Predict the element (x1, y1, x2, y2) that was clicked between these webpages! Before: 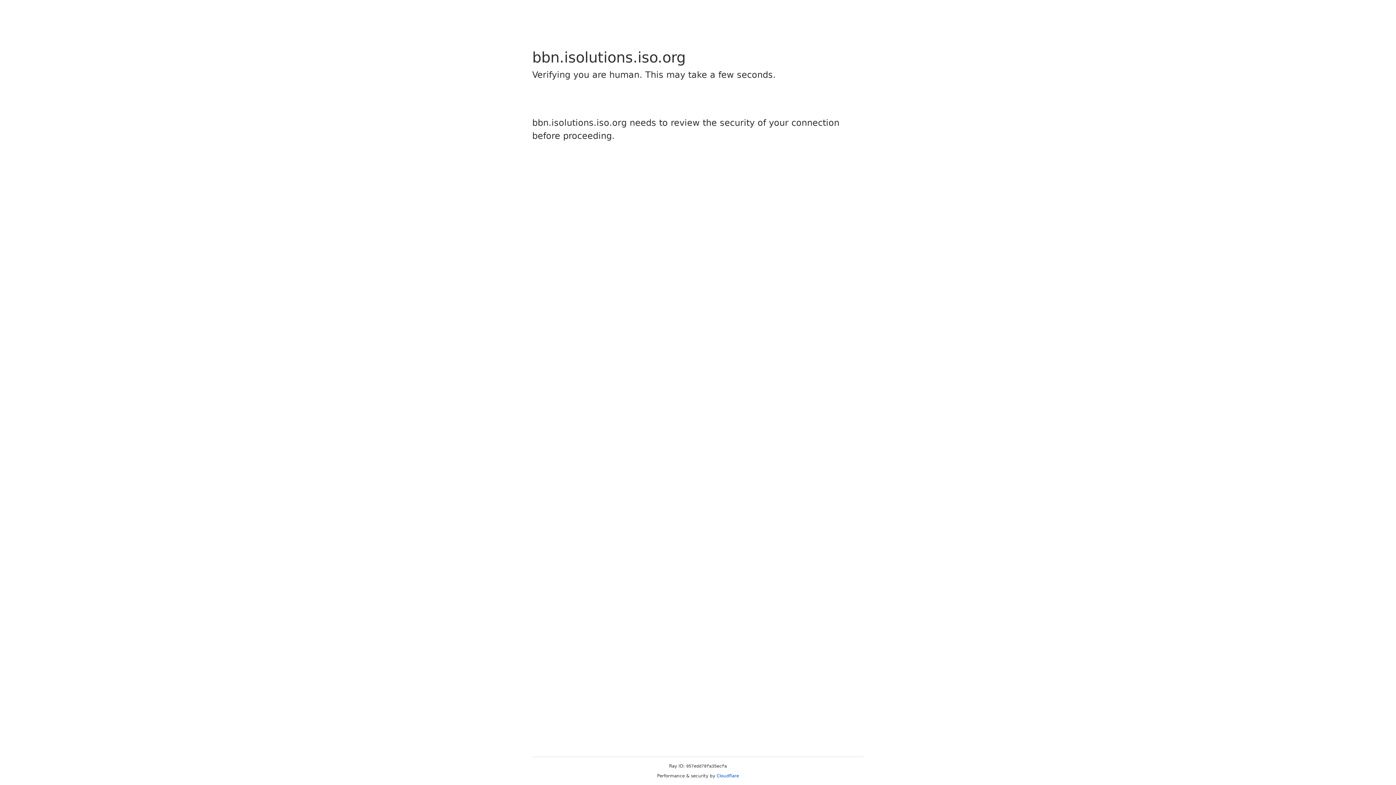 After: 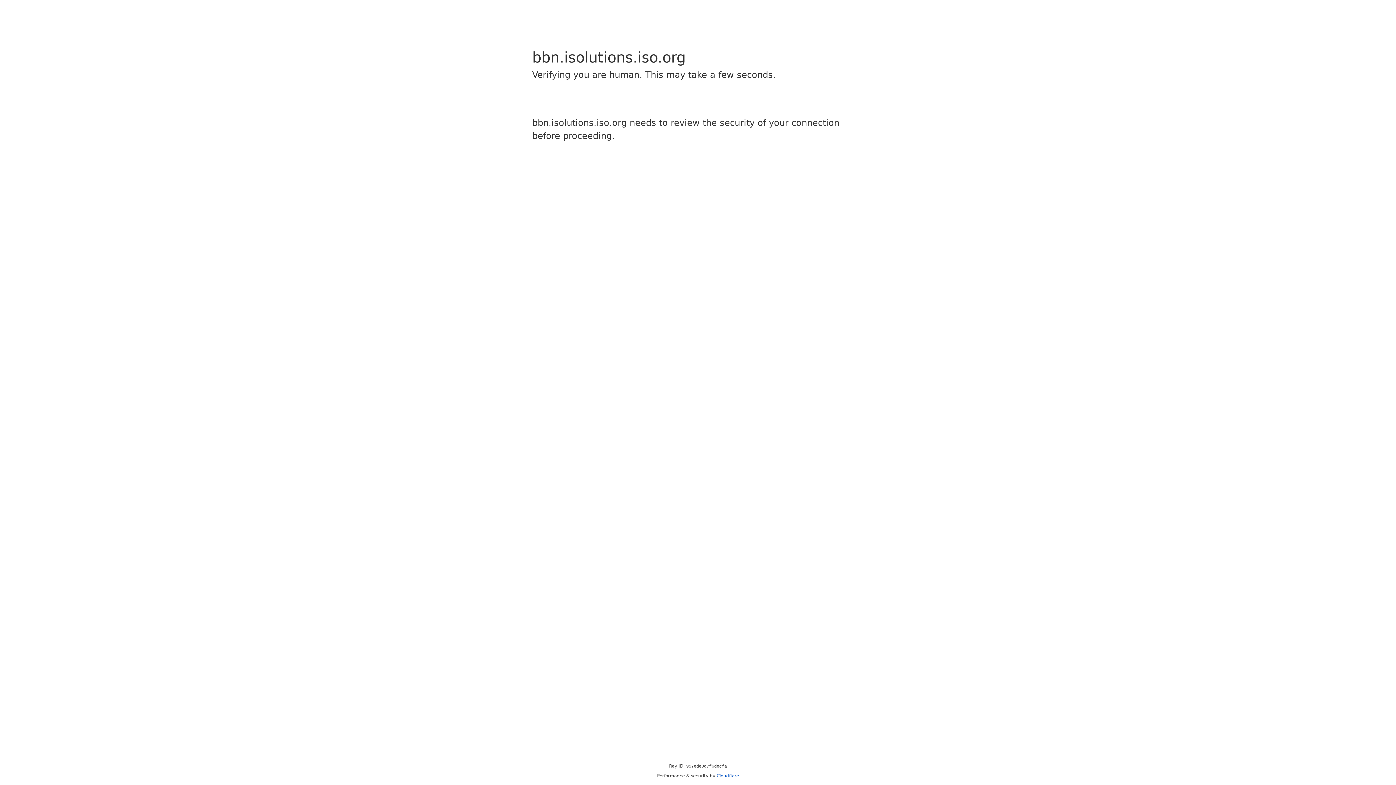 Action: label: Cloudflare bbox: (716, 773, 739, 778)